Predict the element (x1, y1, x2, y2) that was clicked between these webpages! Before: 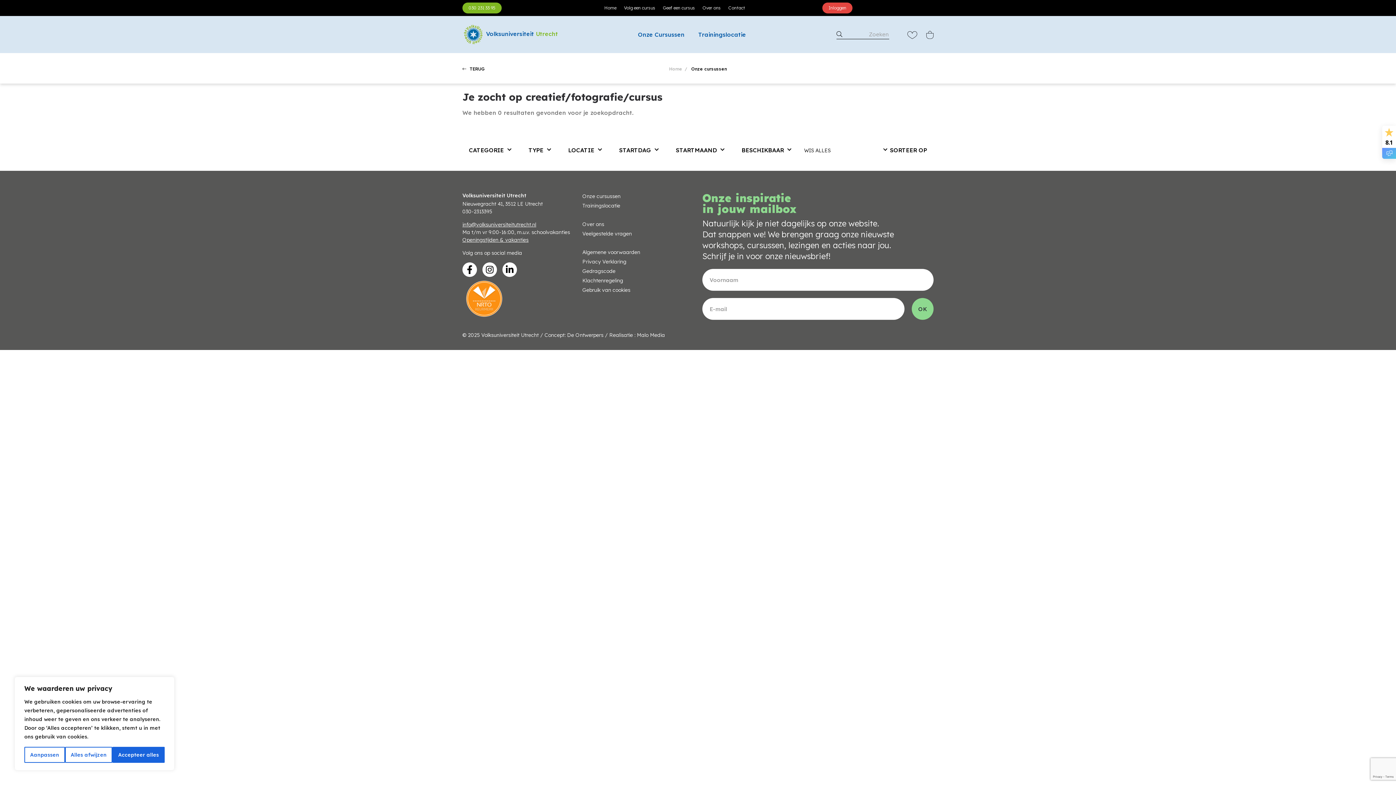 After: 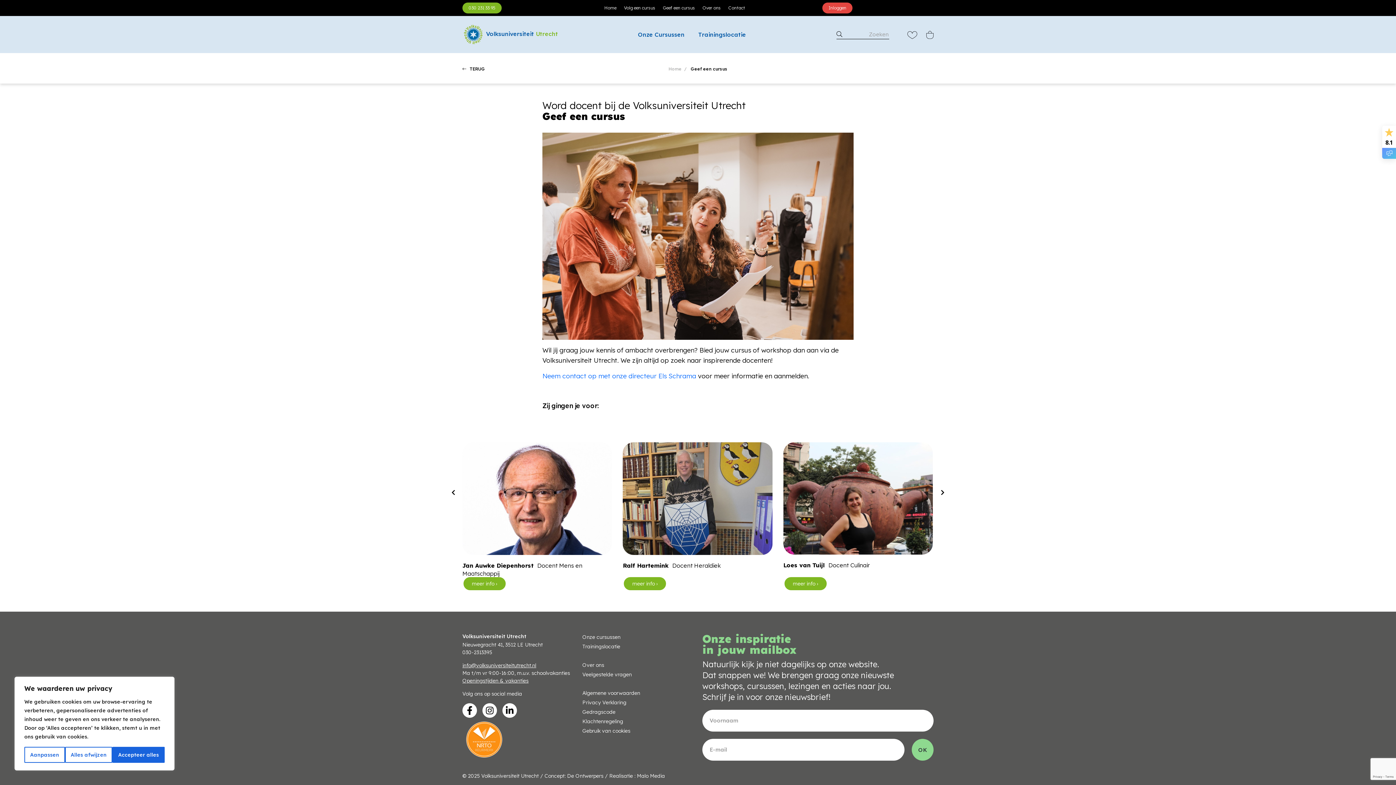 Action: bbox: (663, 0, 695, 16) label: Geef een cursus